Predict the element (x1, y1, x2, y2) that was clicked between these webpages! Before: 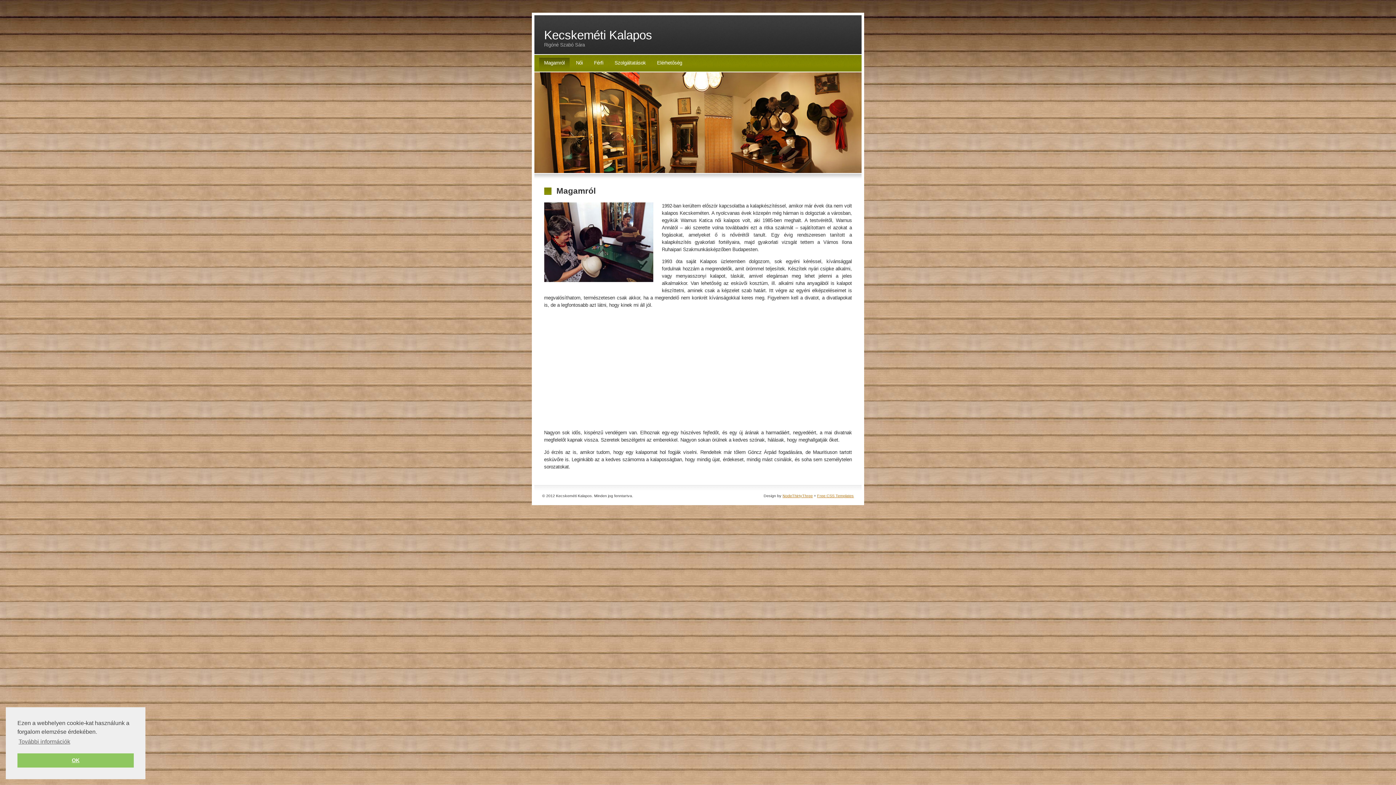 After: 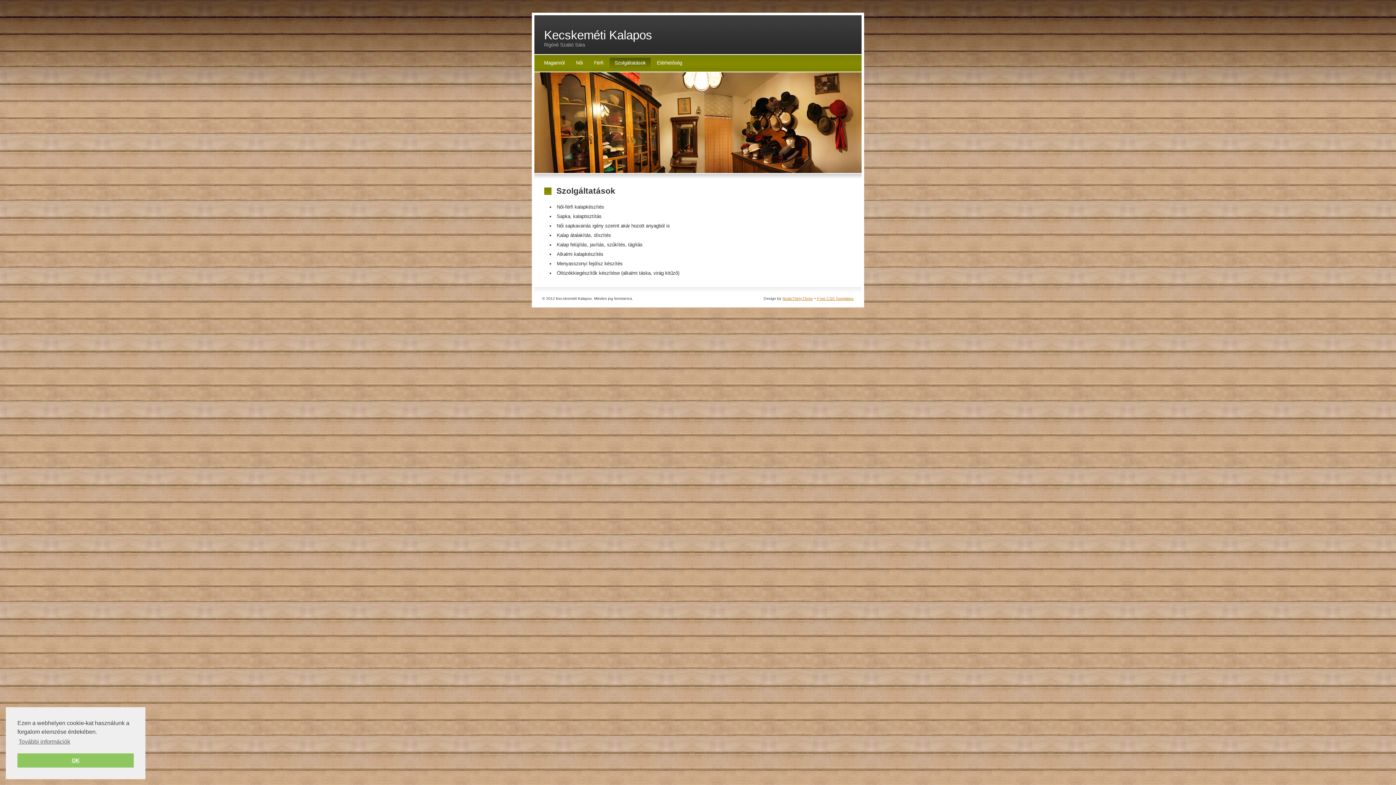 Action: label: Szolgáltatások bbox: (609, 57, 650, 69)